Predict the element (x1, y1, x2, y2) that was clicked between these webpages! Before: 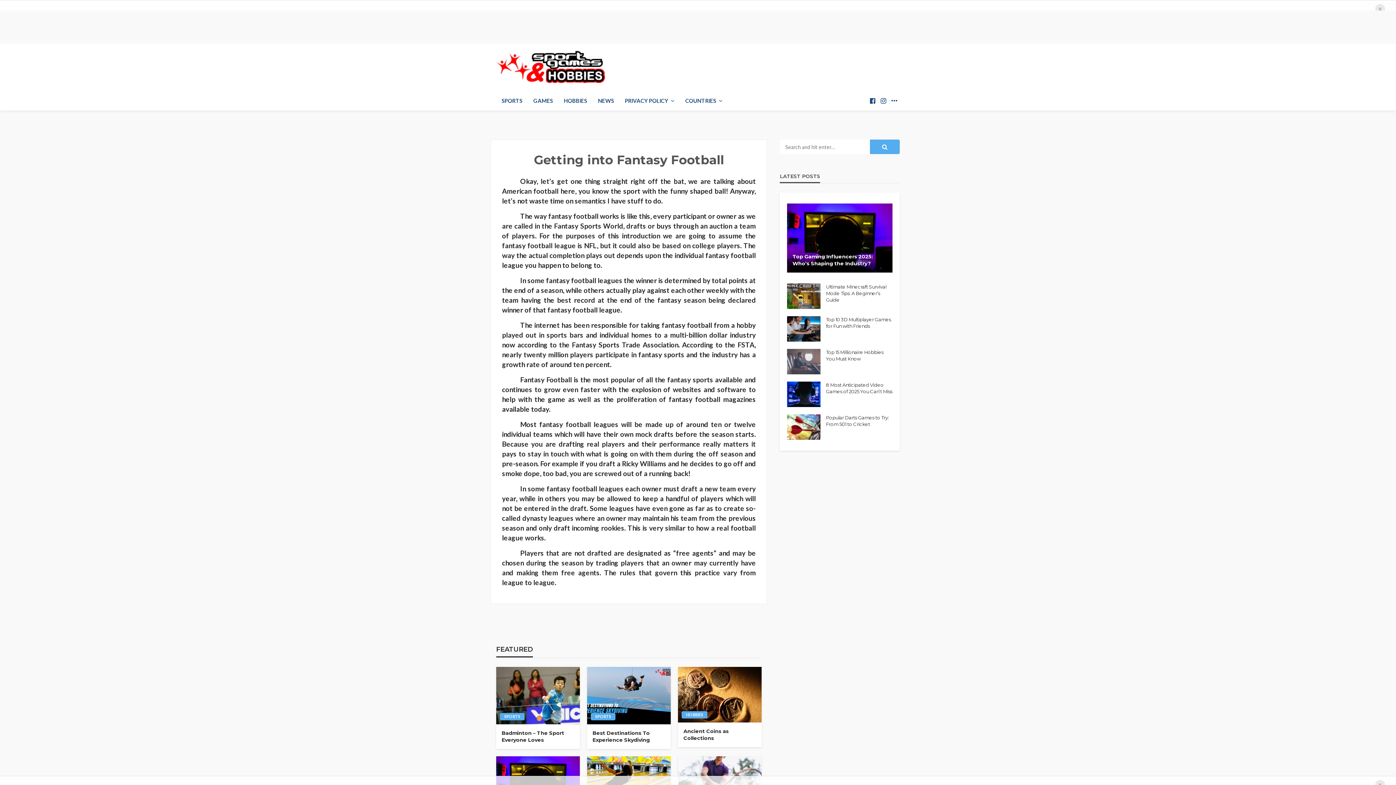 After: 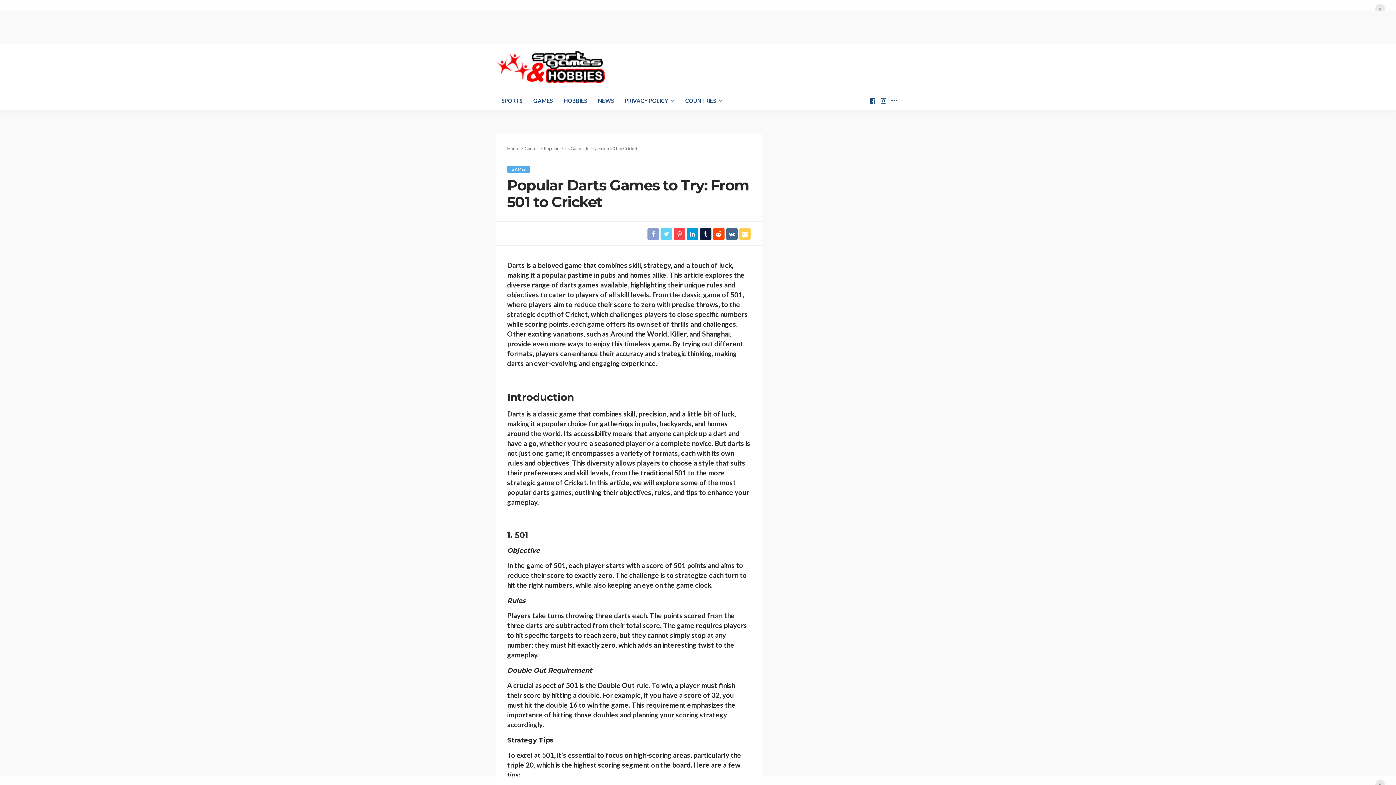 Action: bbox: (787, 414, 820, 440)